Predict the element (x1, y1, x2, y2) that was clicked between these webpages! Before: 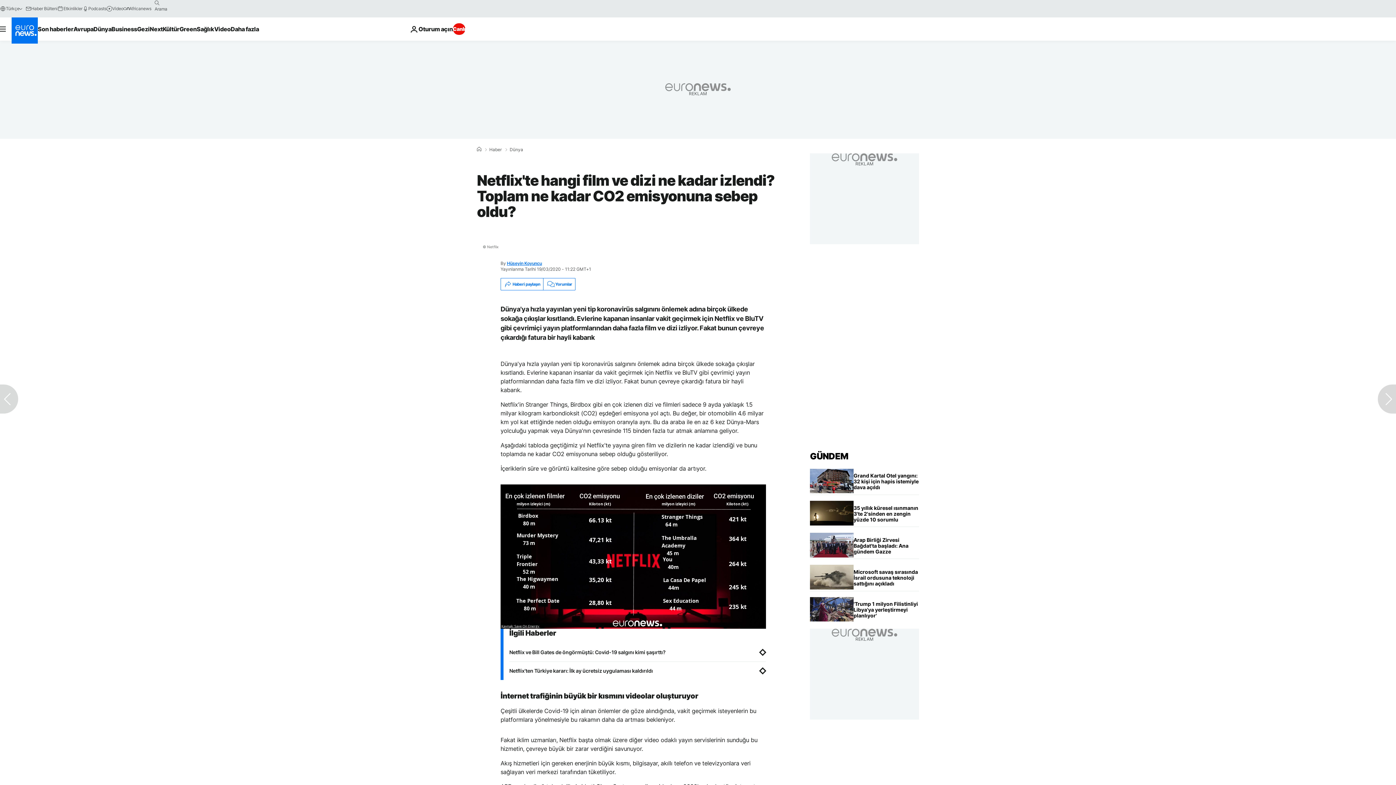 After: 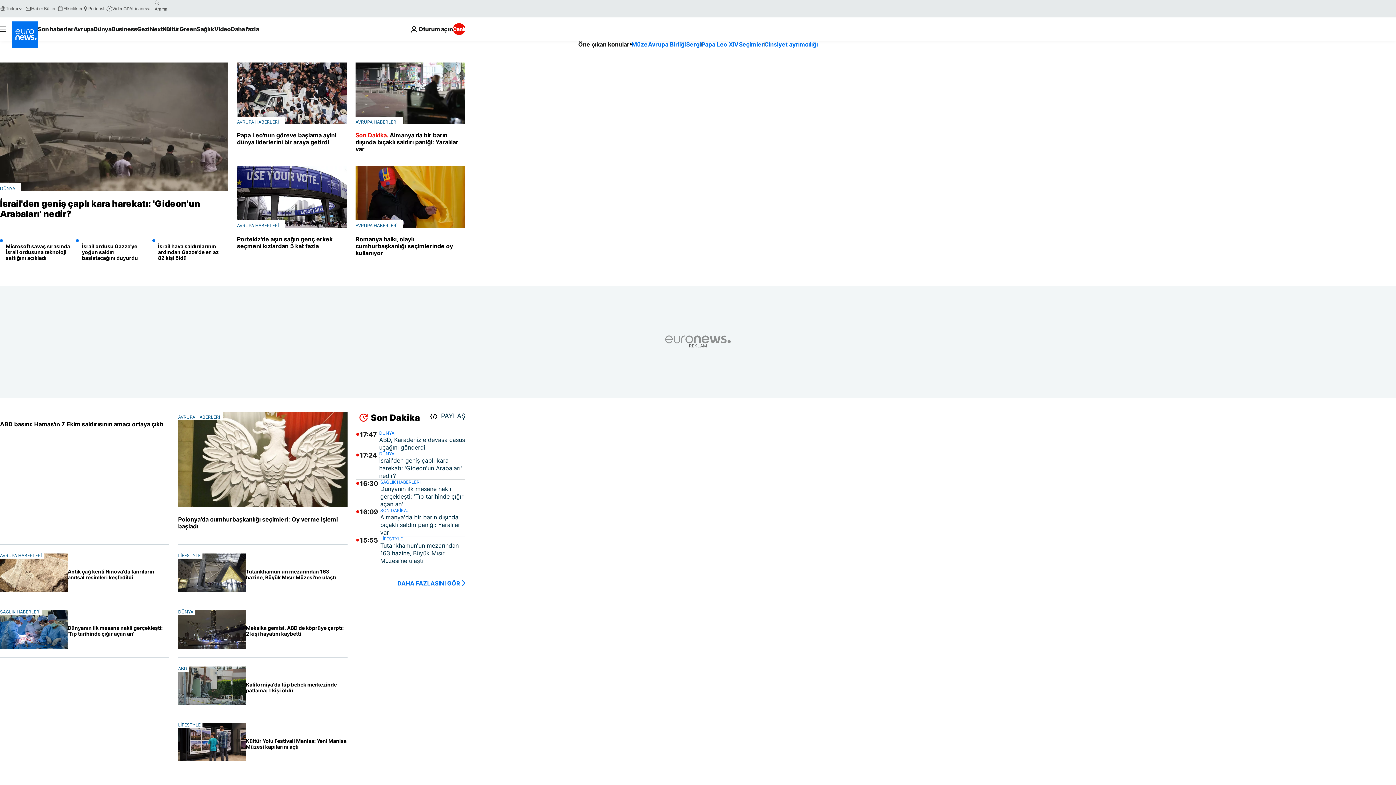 Action: label: Ana Sayfa bbox: (477, 146, 481, 152)